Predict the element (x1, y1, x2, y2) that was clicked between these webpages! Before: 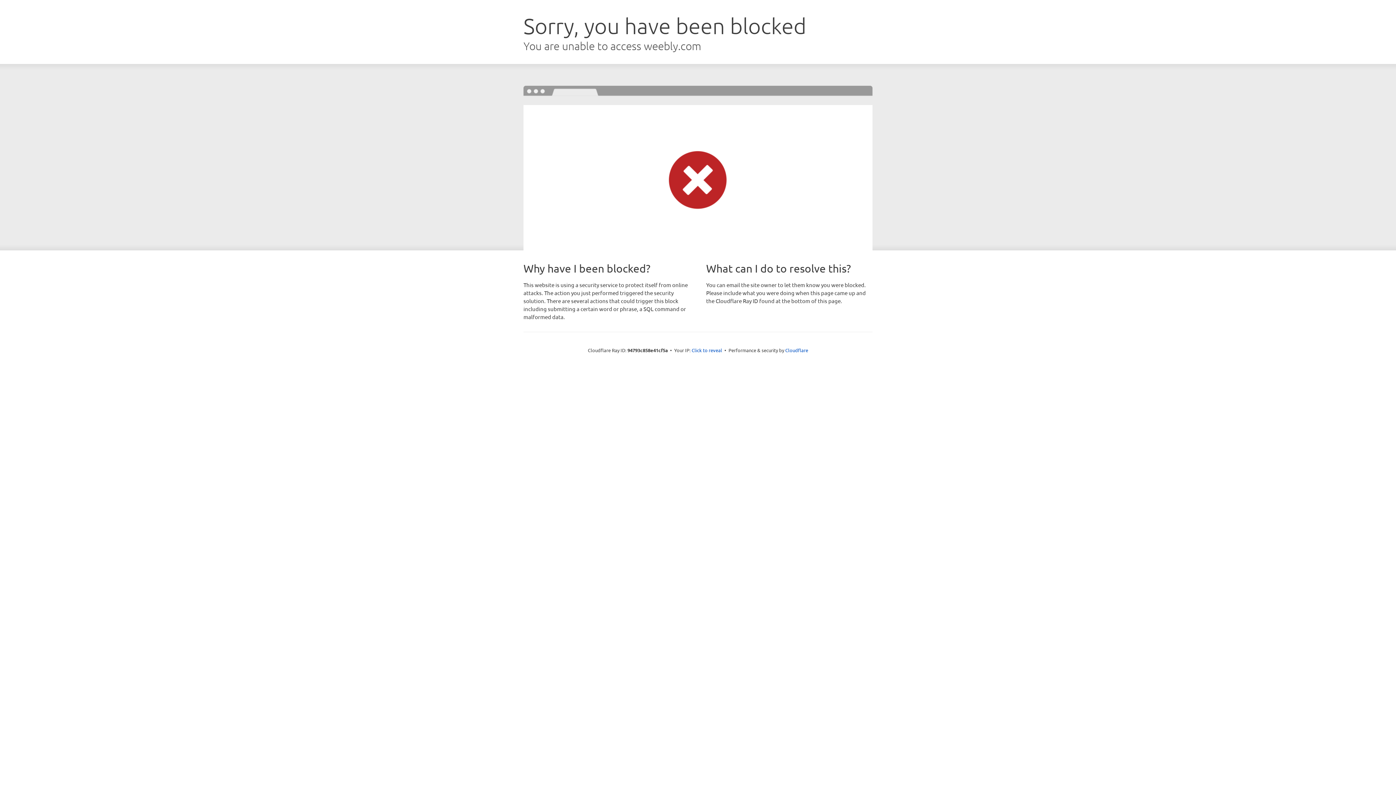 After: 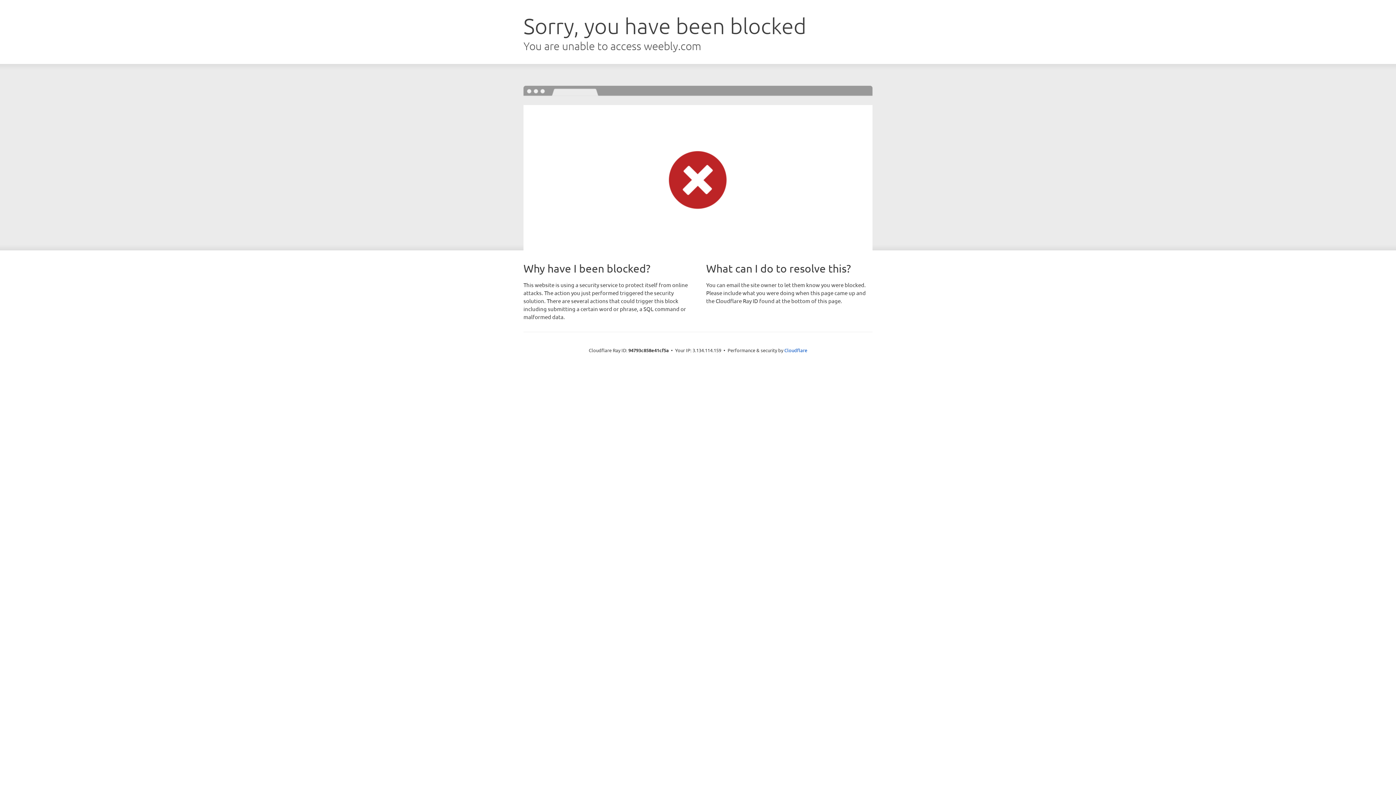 Action: bbox: (691, 346, 722, 353) label: Click to reveal